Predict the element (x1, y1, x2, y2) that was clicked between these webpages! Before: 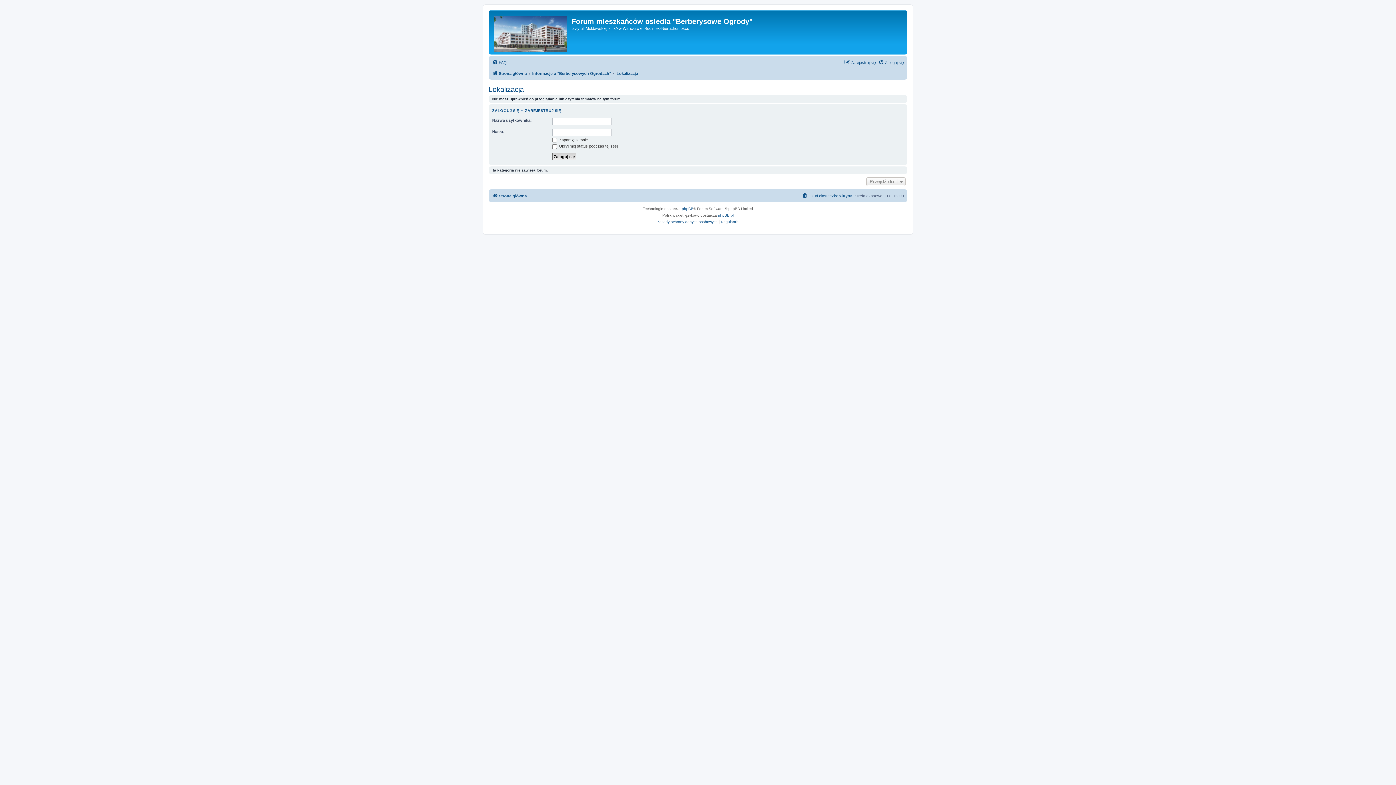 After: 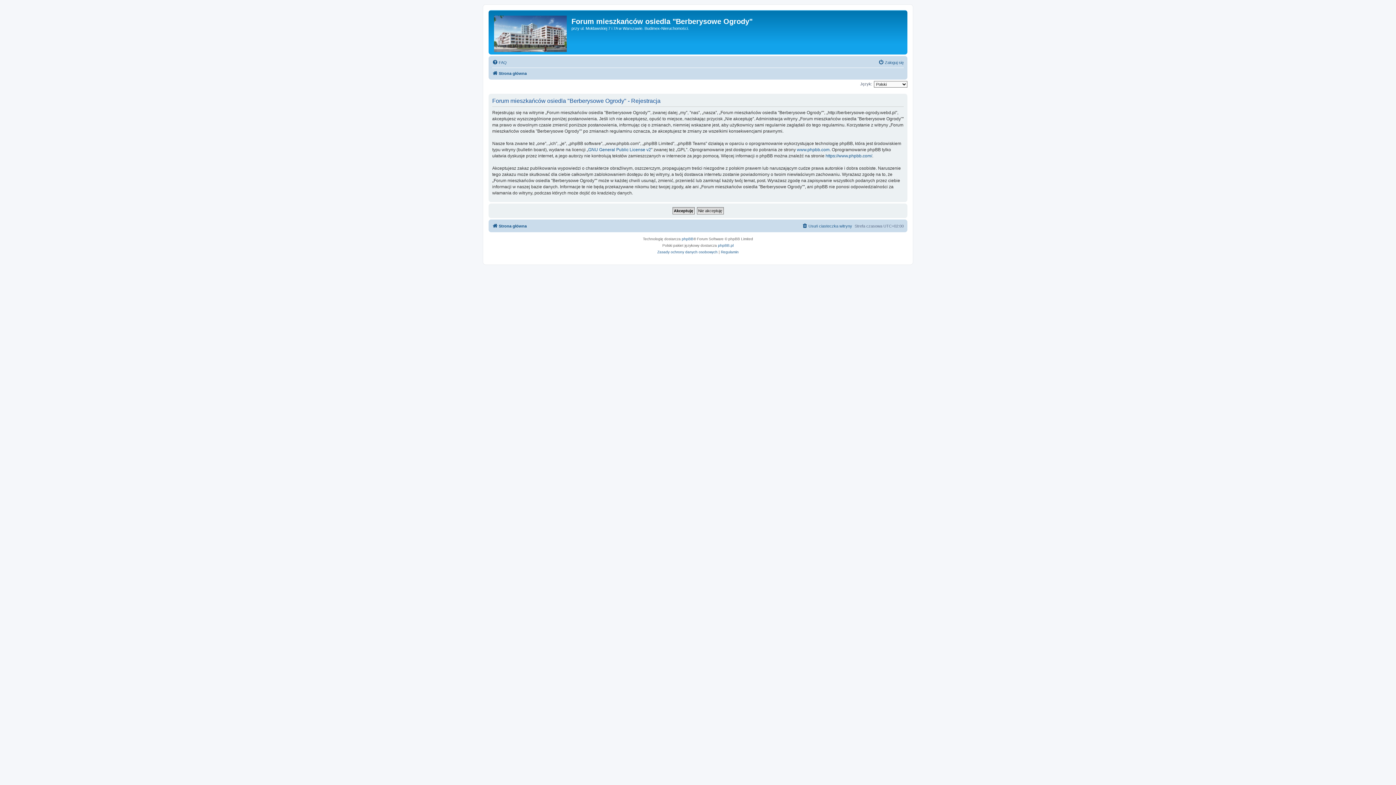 Action: bbox: (844, 58, 876, 66) label: Zarejestruj się